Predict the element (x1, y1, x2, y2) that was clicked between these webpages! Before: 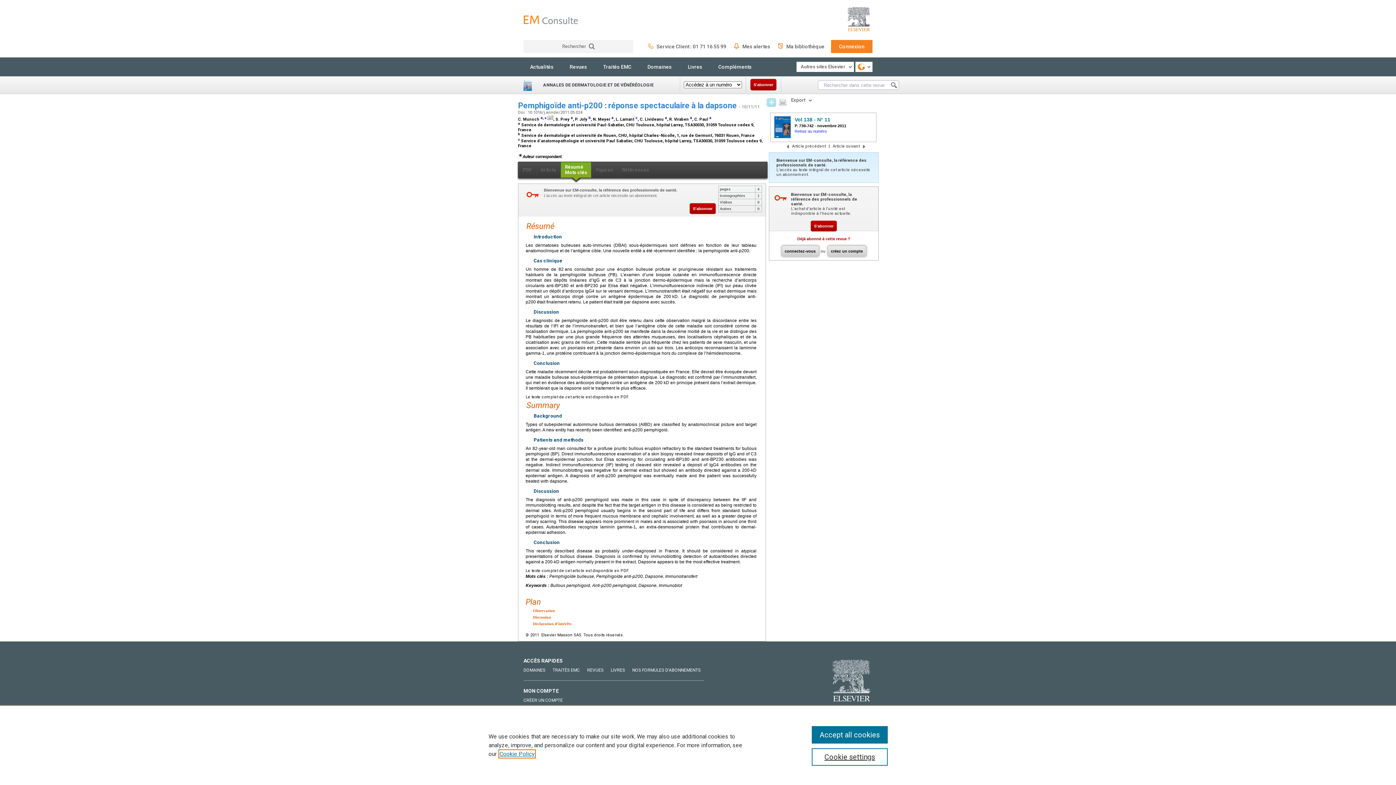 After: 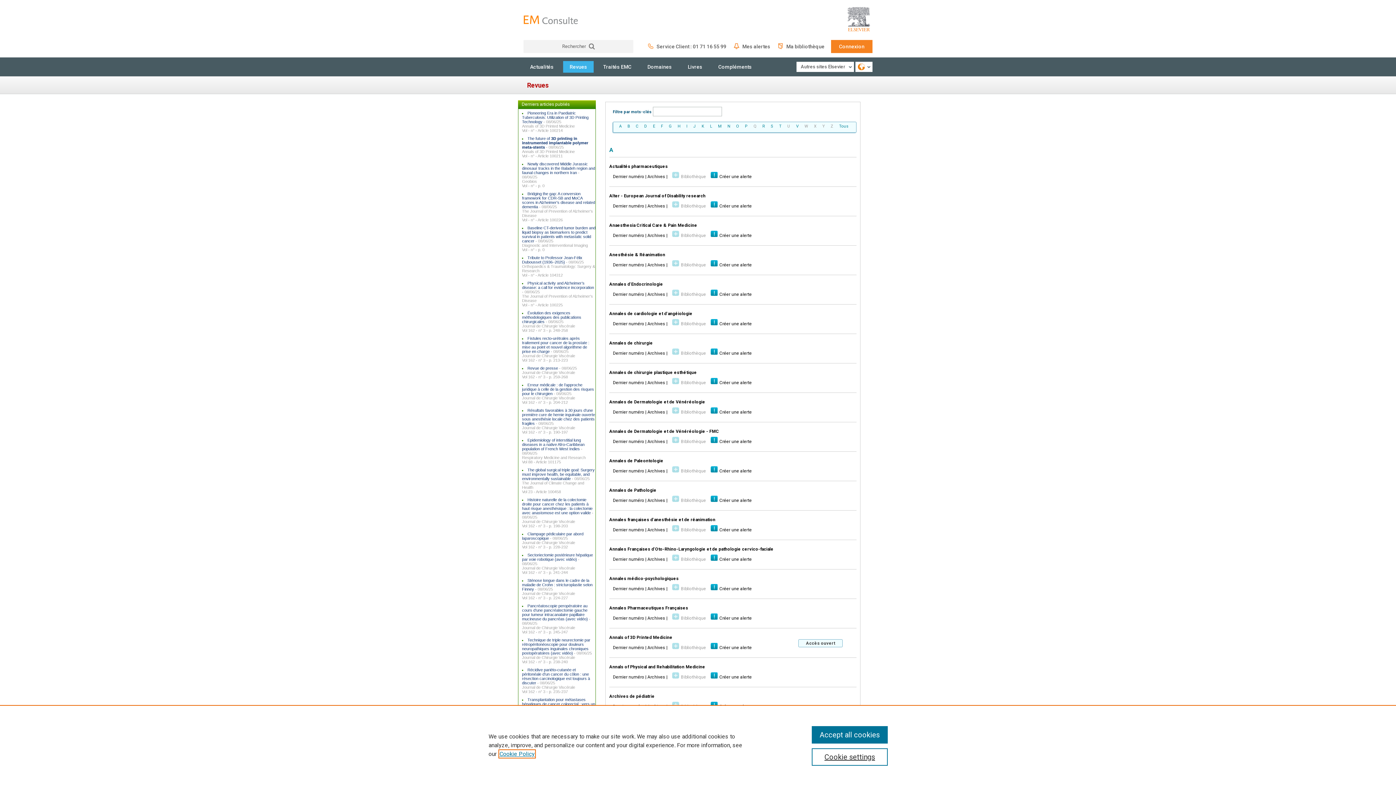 Action: bbox: (587, 667, 603, 672) label: REVUES